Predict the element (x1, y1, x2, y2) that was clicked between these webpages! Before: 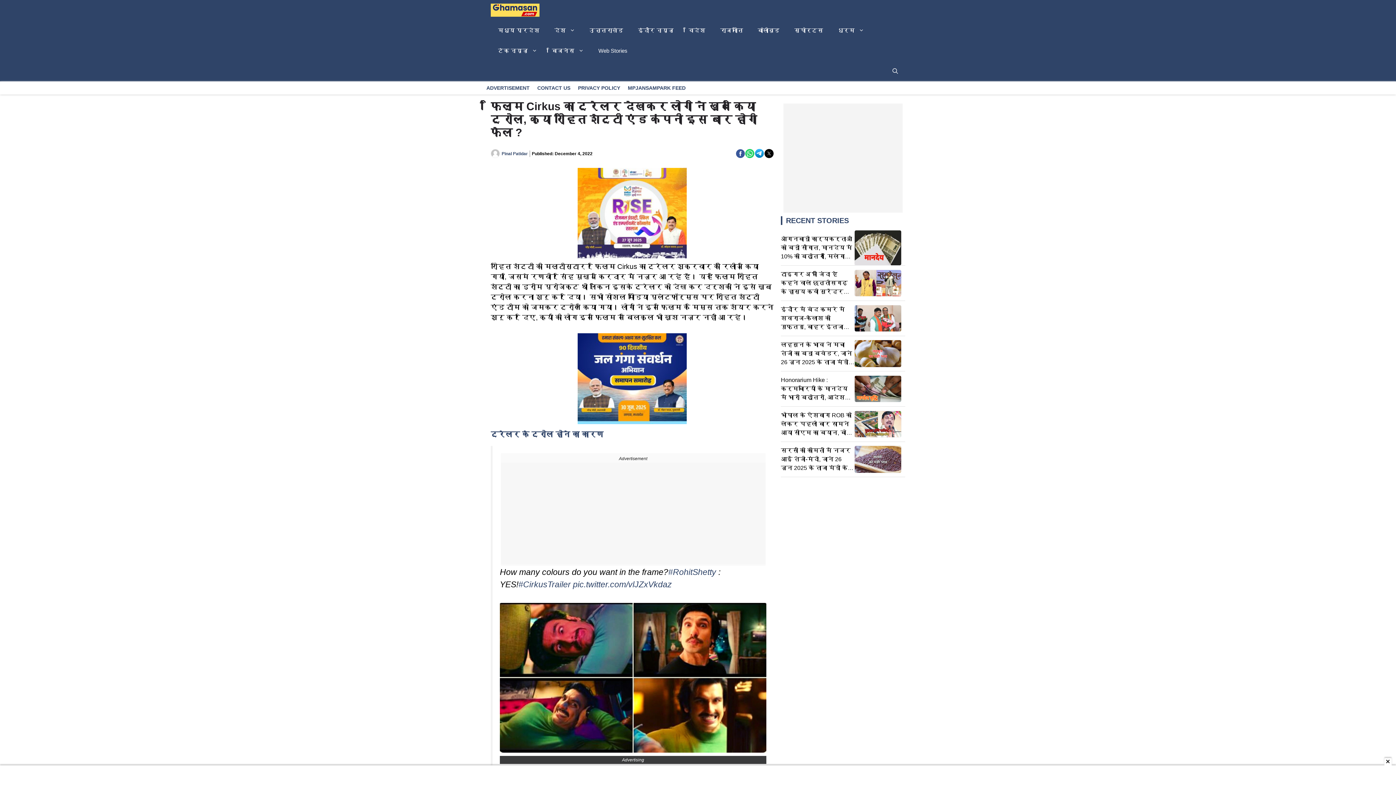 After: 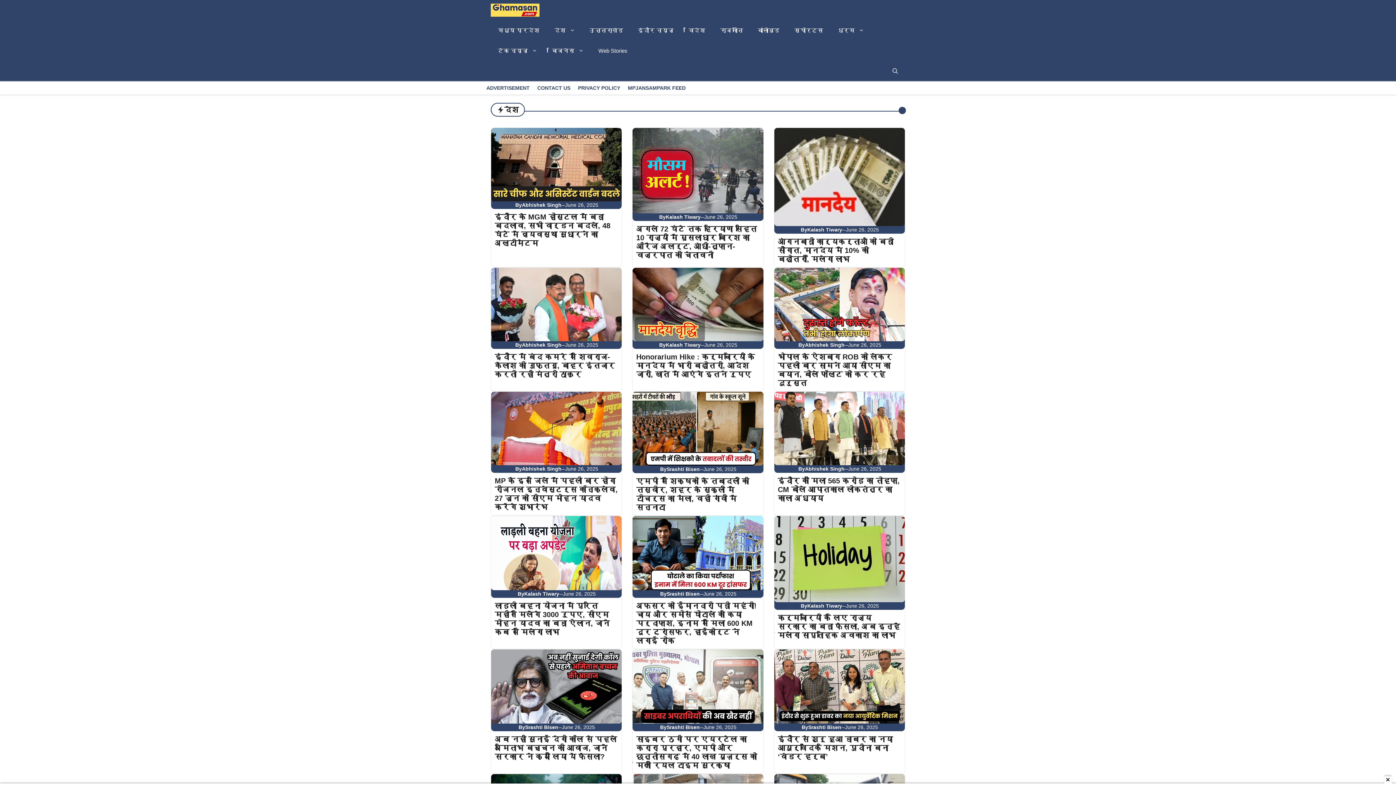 Action: bbox: (547, 20, 582, 40) label: देश